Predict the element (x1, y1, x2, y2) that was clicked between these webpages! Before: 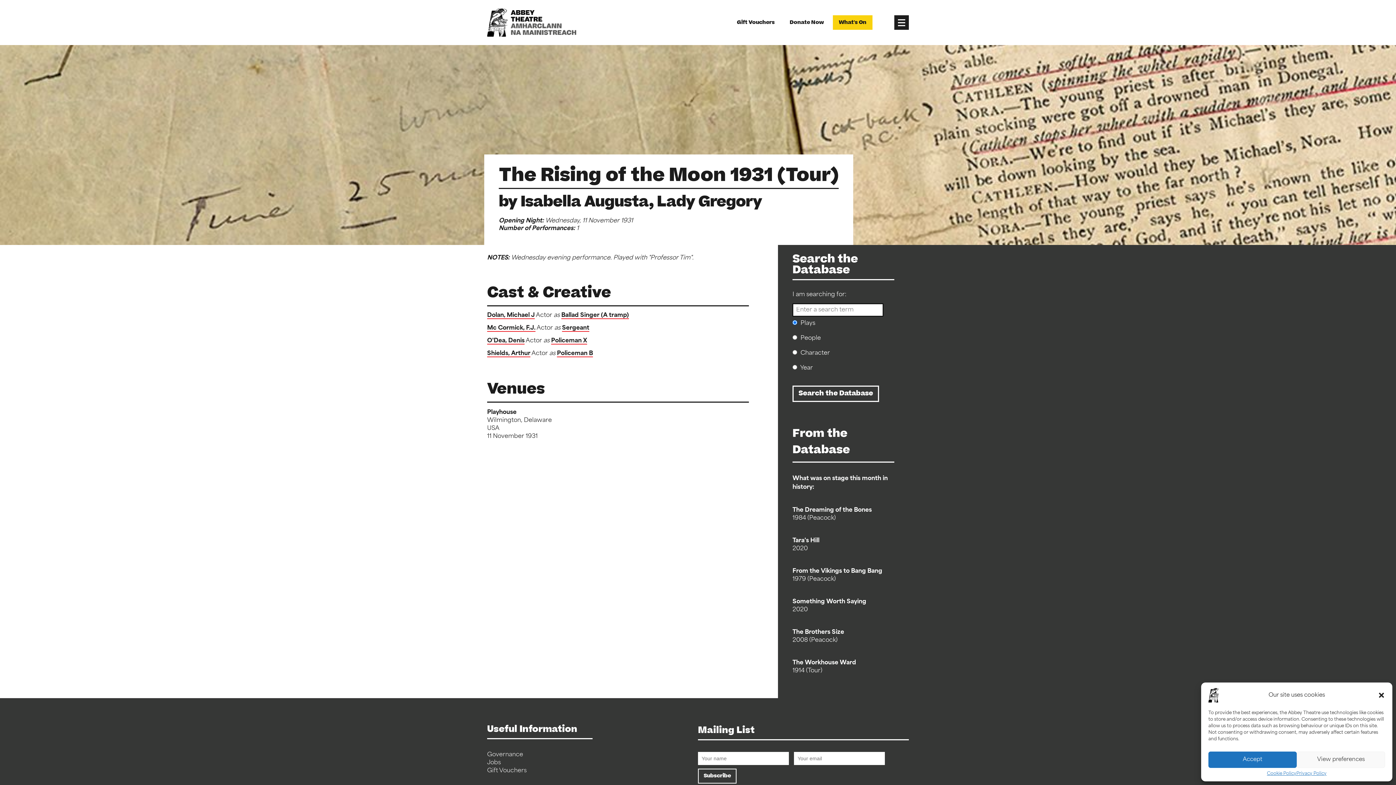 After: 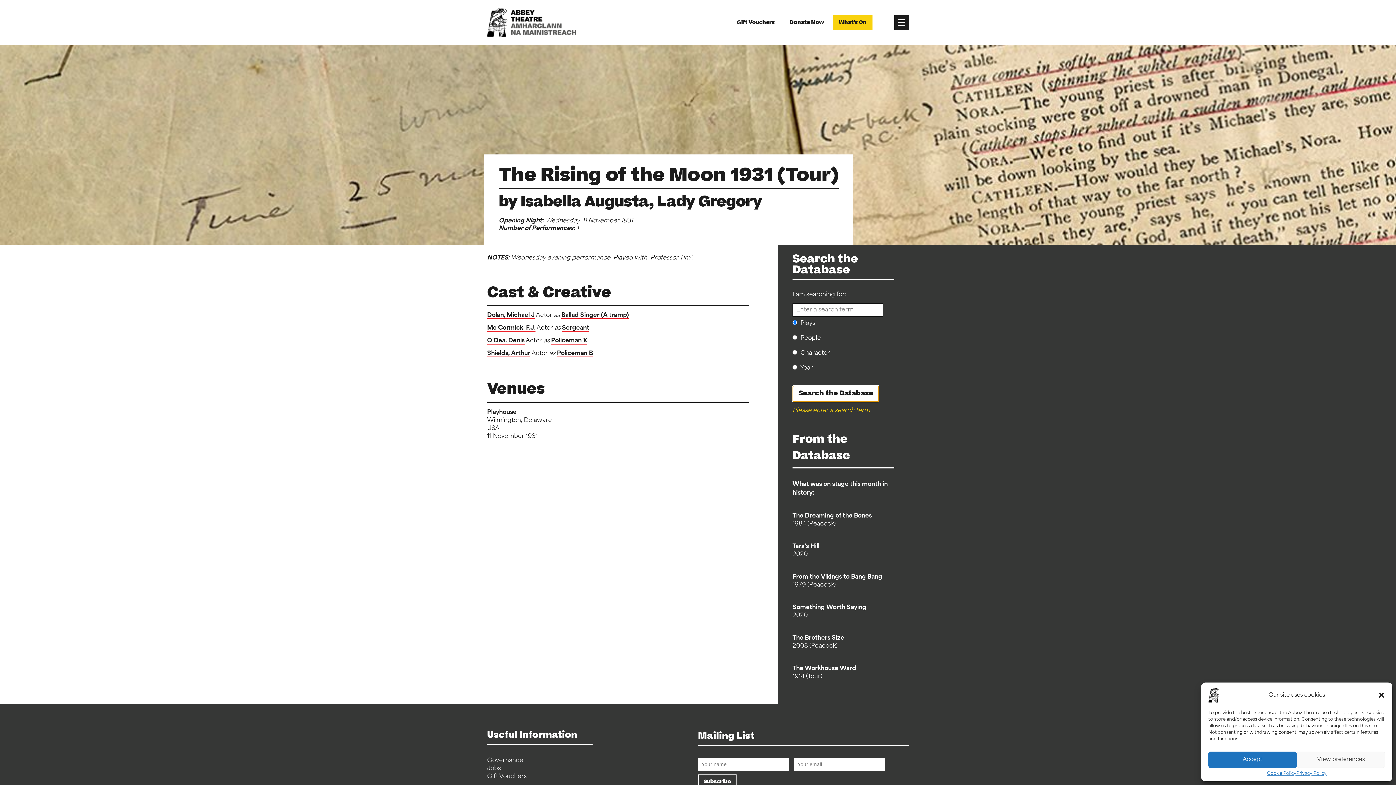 Action: bbox: (792, 385, 879, 402) label: Search the Database